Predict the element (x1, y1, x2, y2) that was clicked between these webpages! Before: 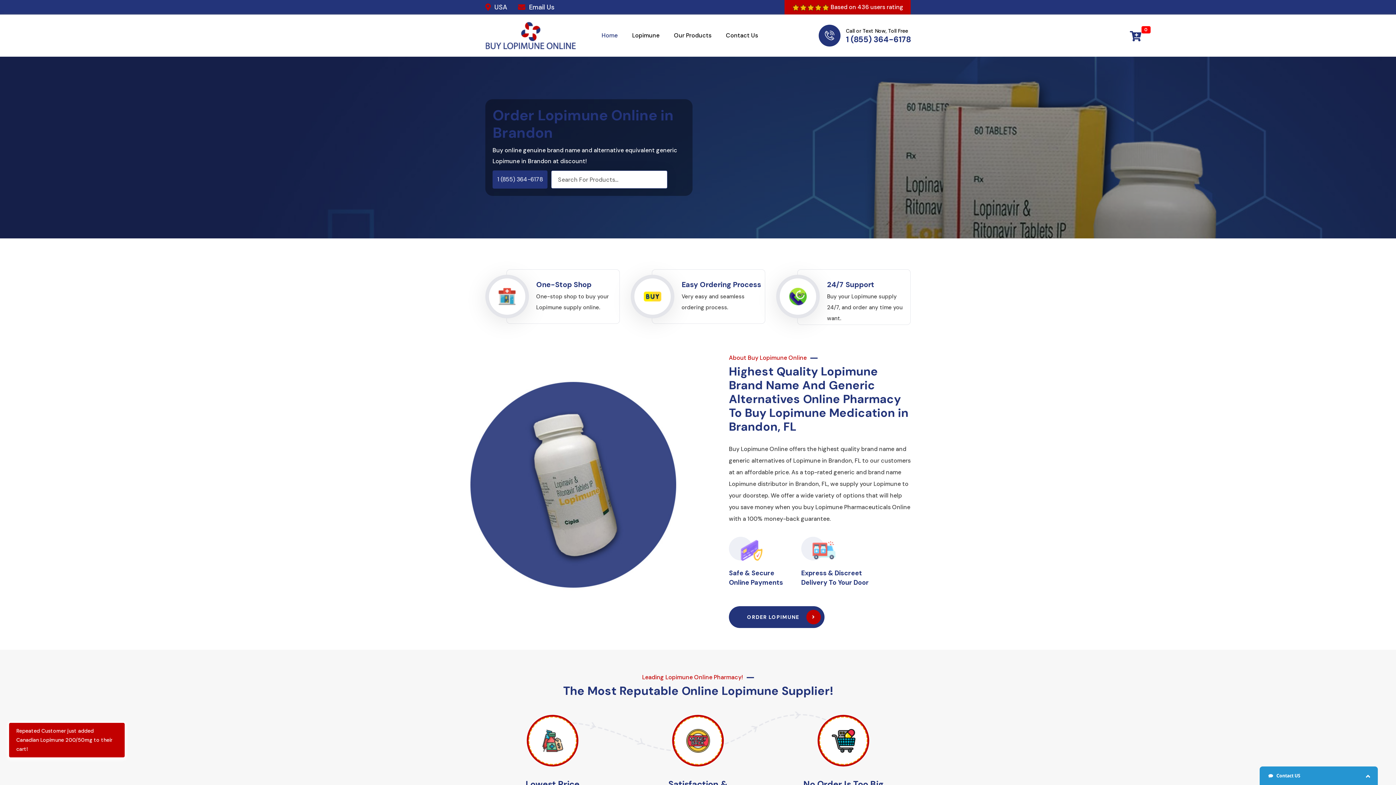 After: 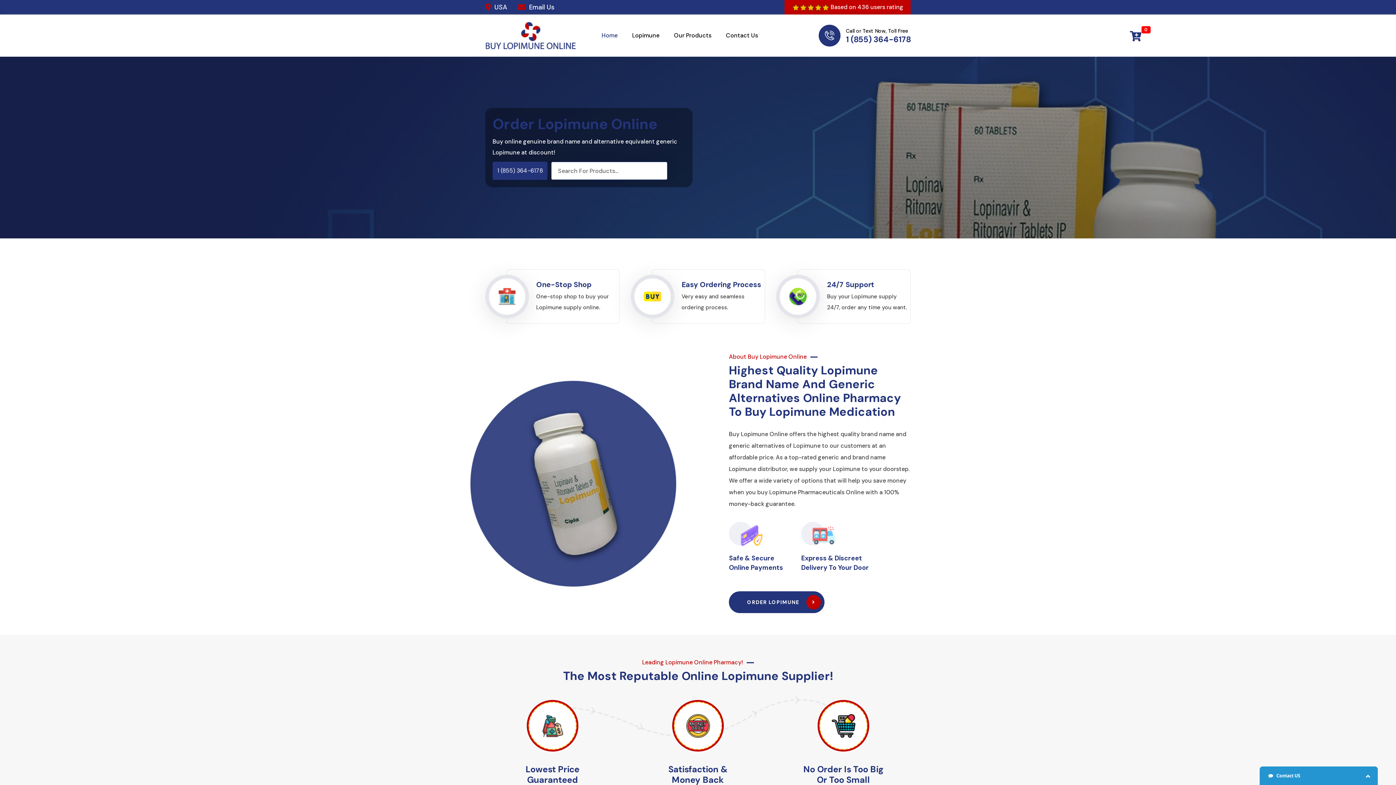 Action: bbox: (601, 30, 617, 41) label: Home